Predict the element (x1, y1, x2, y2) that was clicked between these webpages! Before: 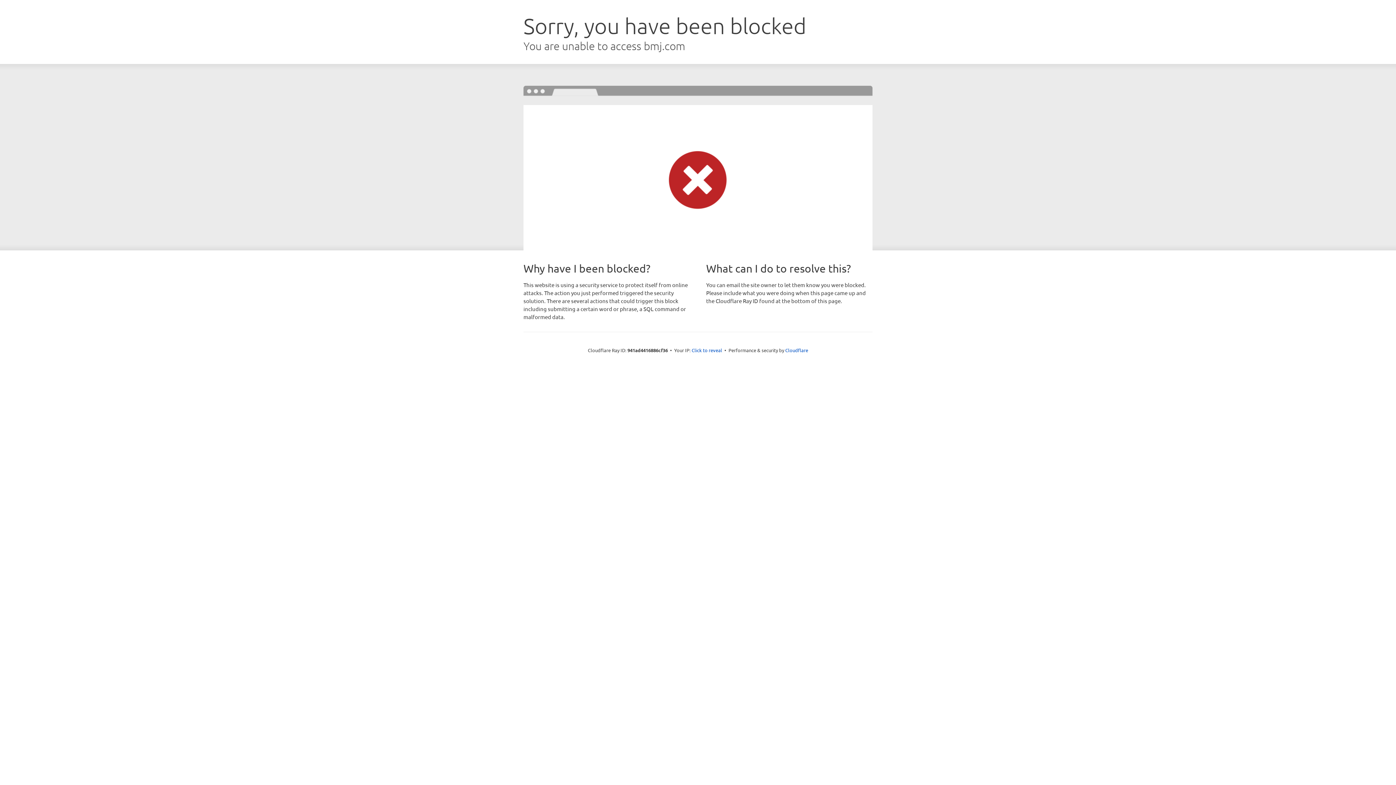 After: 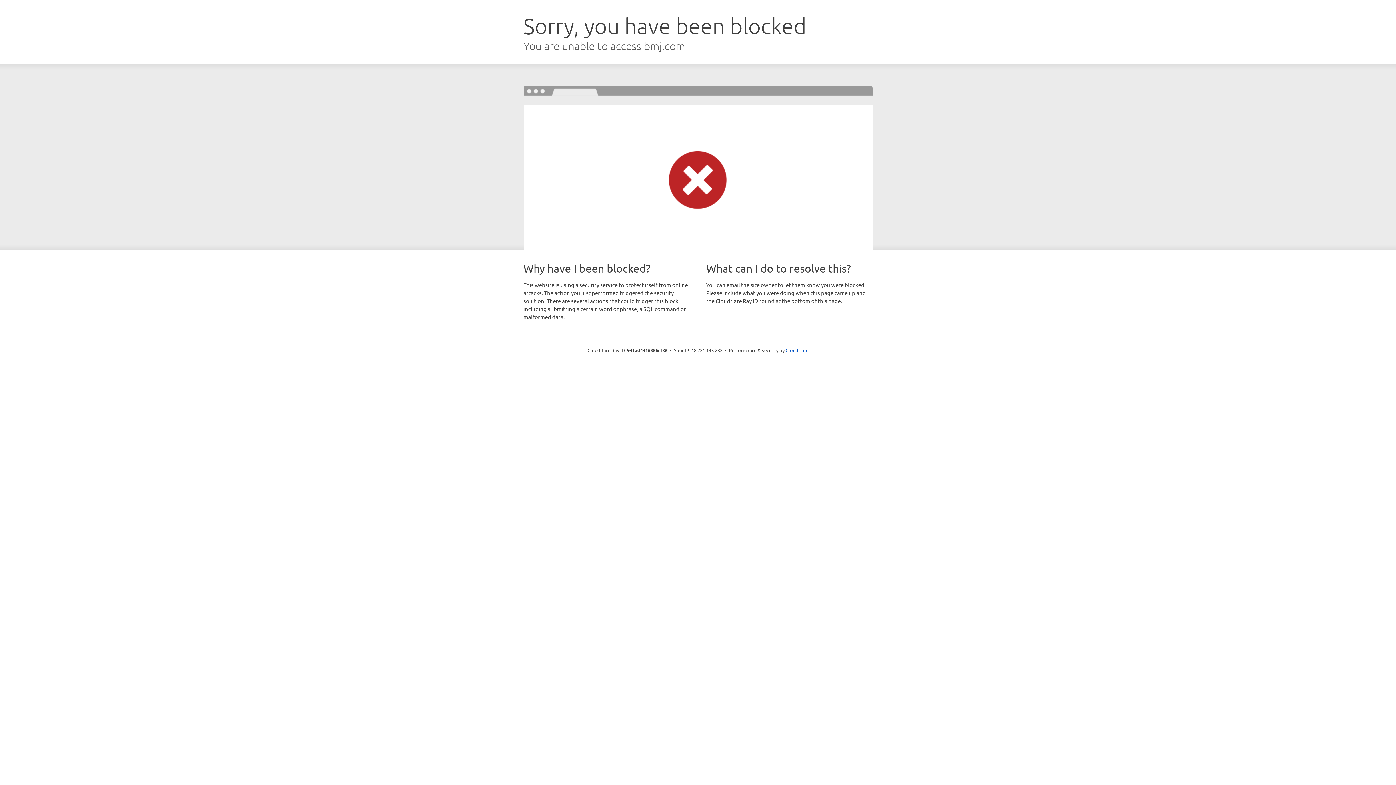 Action: label: Click to reveal bbox: (691, 346, 722, 353)